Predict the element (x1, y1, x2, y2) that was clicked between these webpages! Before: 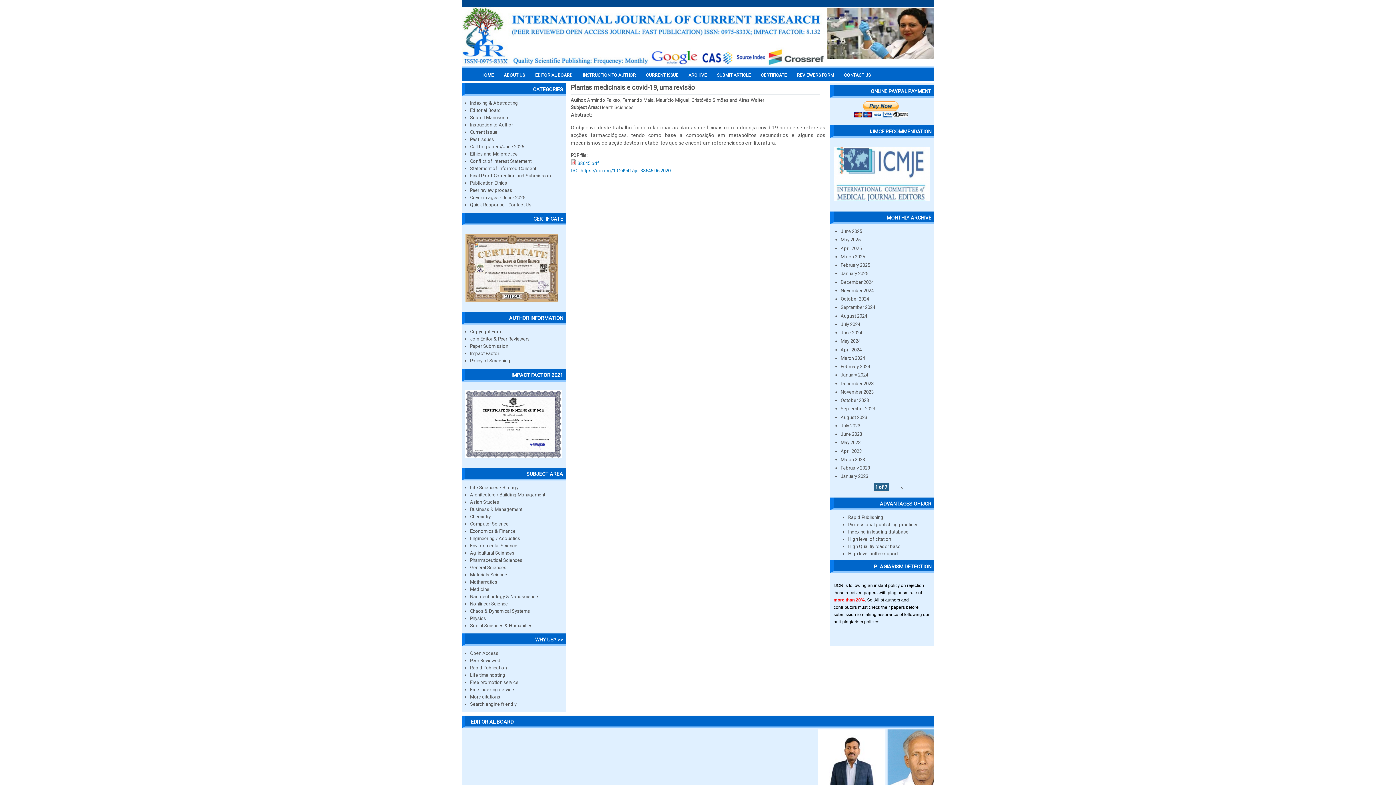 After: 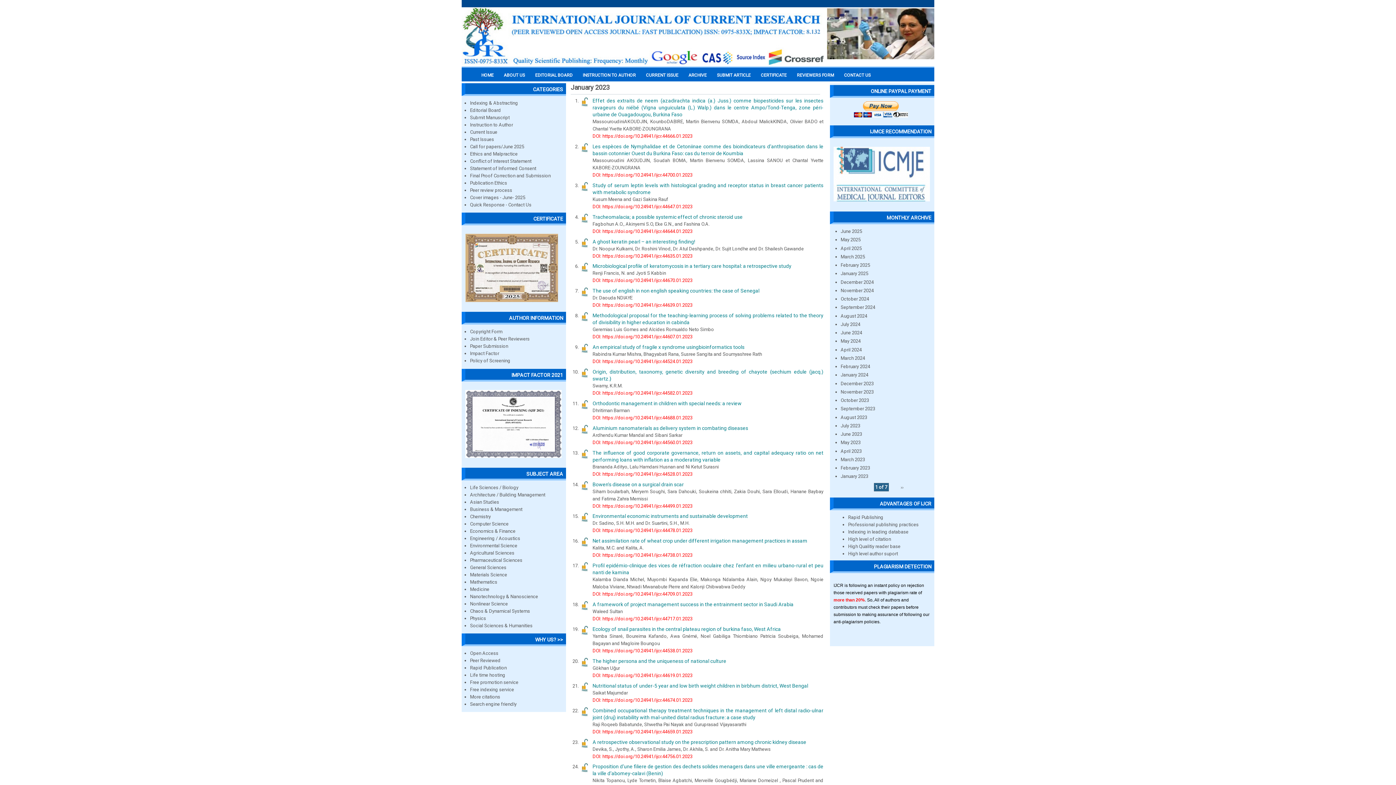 Action: bbox: (840, 473, 868, 479) label: January 2023